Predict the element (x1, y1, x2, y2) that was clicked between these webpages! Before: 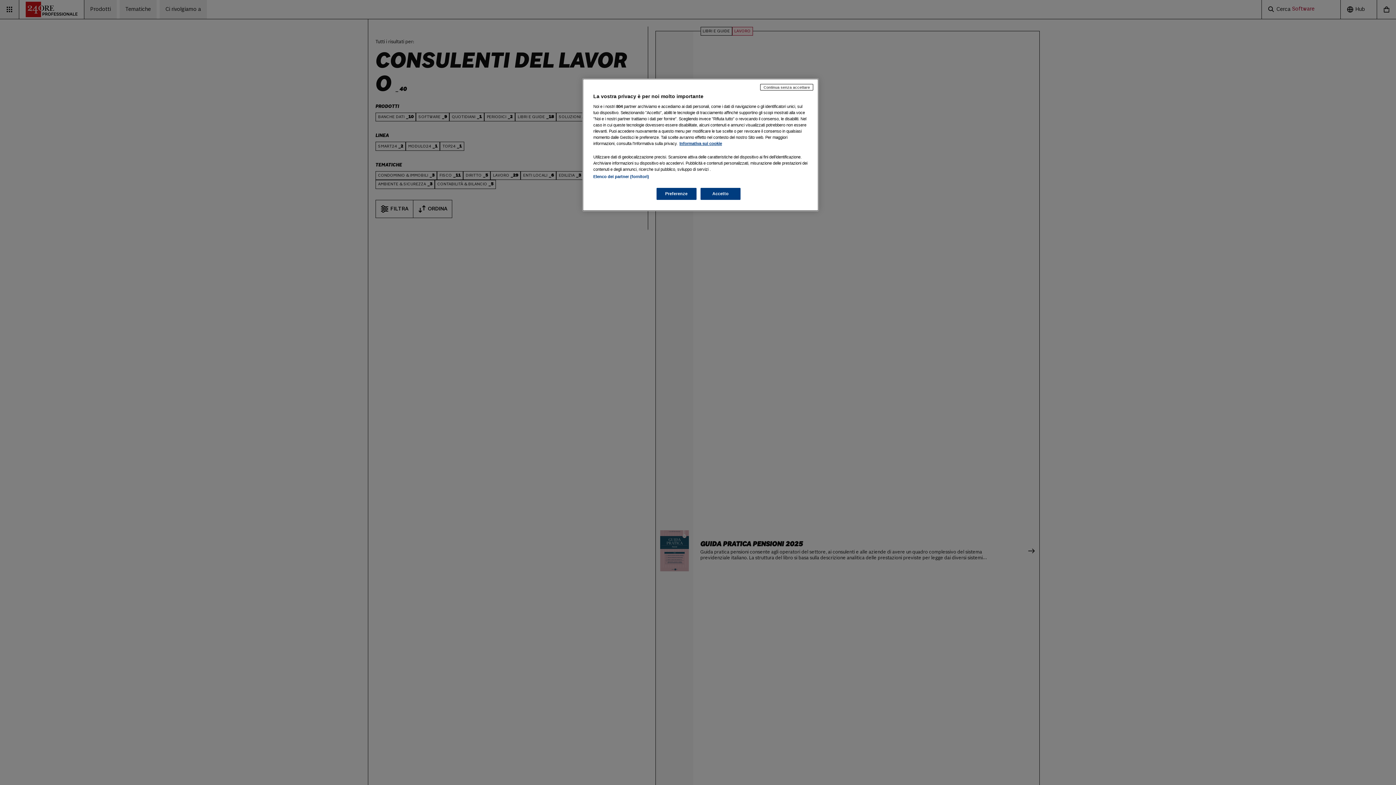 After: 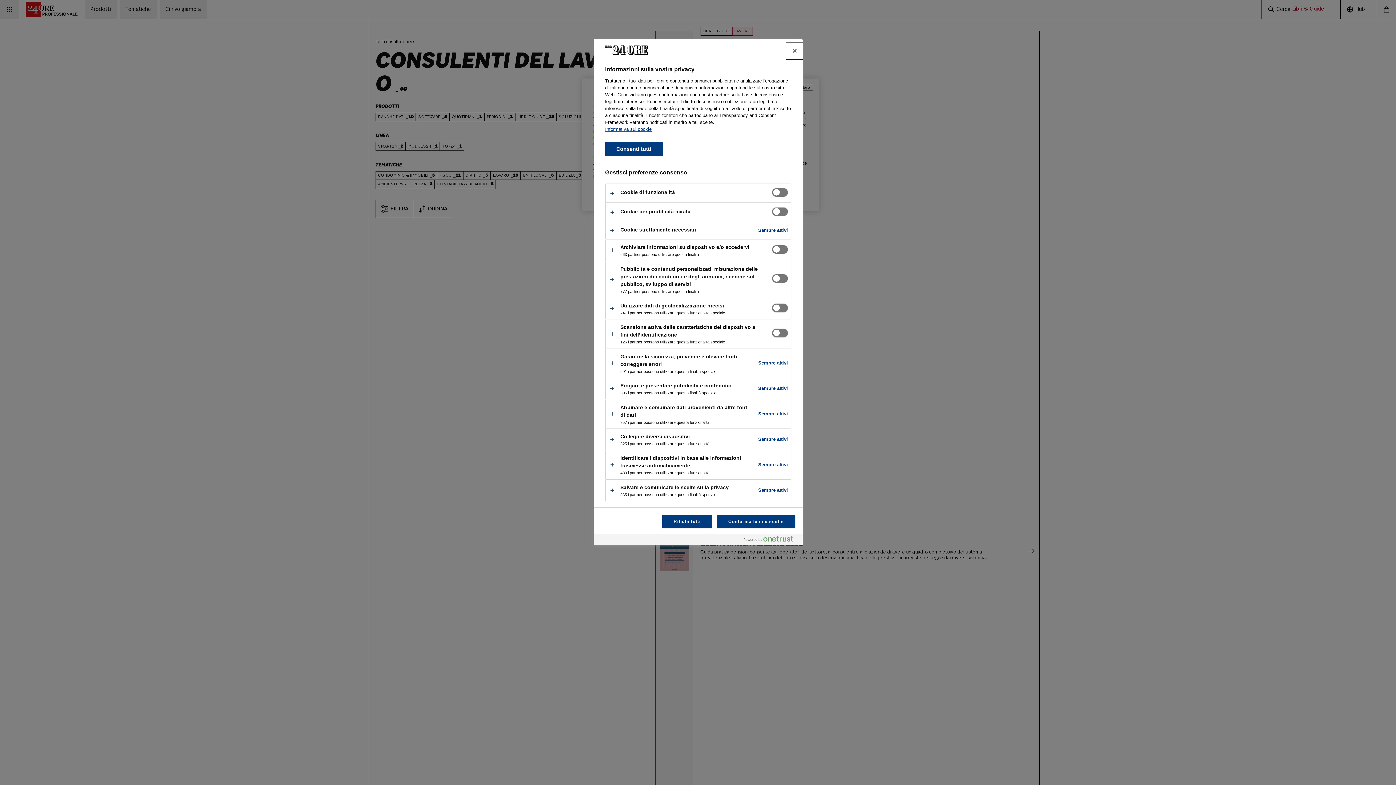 Action: bbox: (656, 188, 696, 200) label: Preferenze